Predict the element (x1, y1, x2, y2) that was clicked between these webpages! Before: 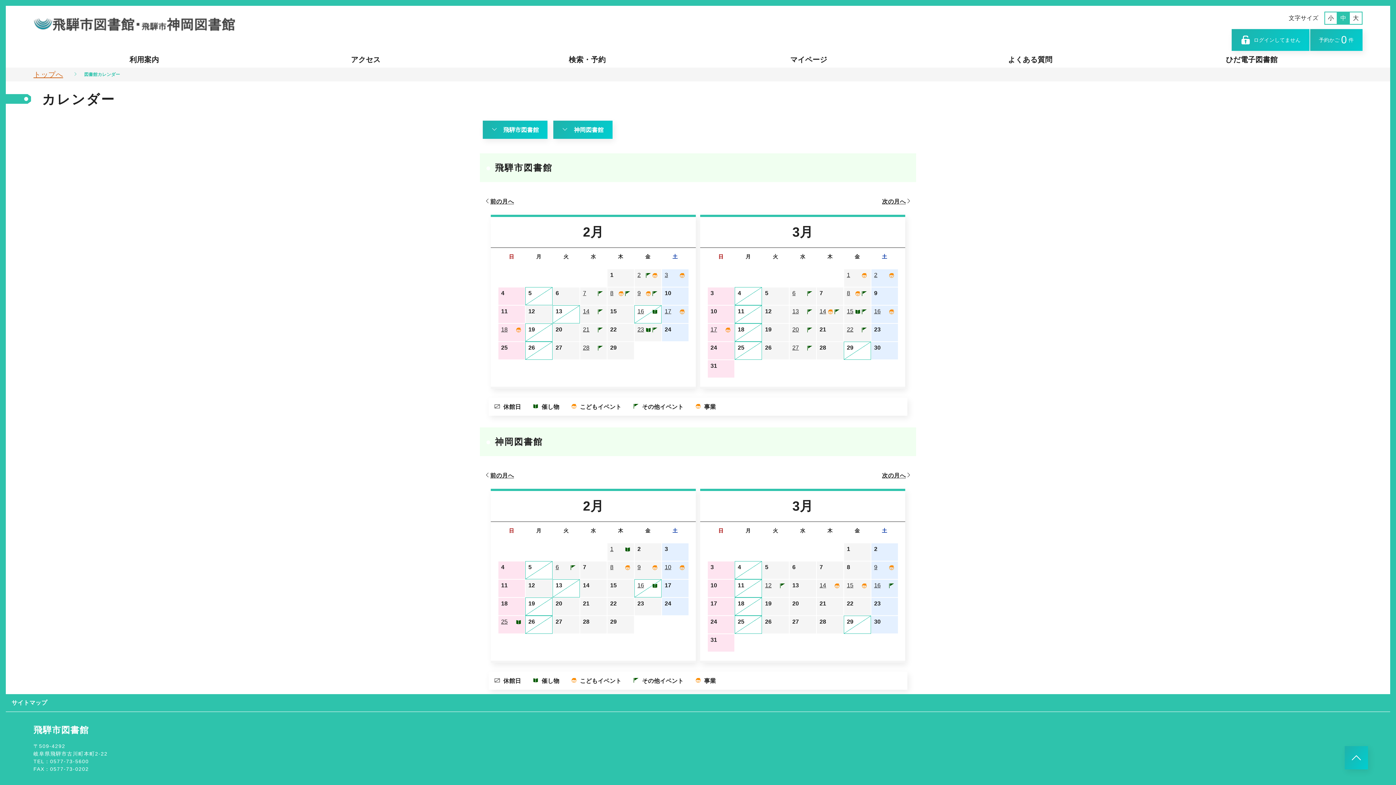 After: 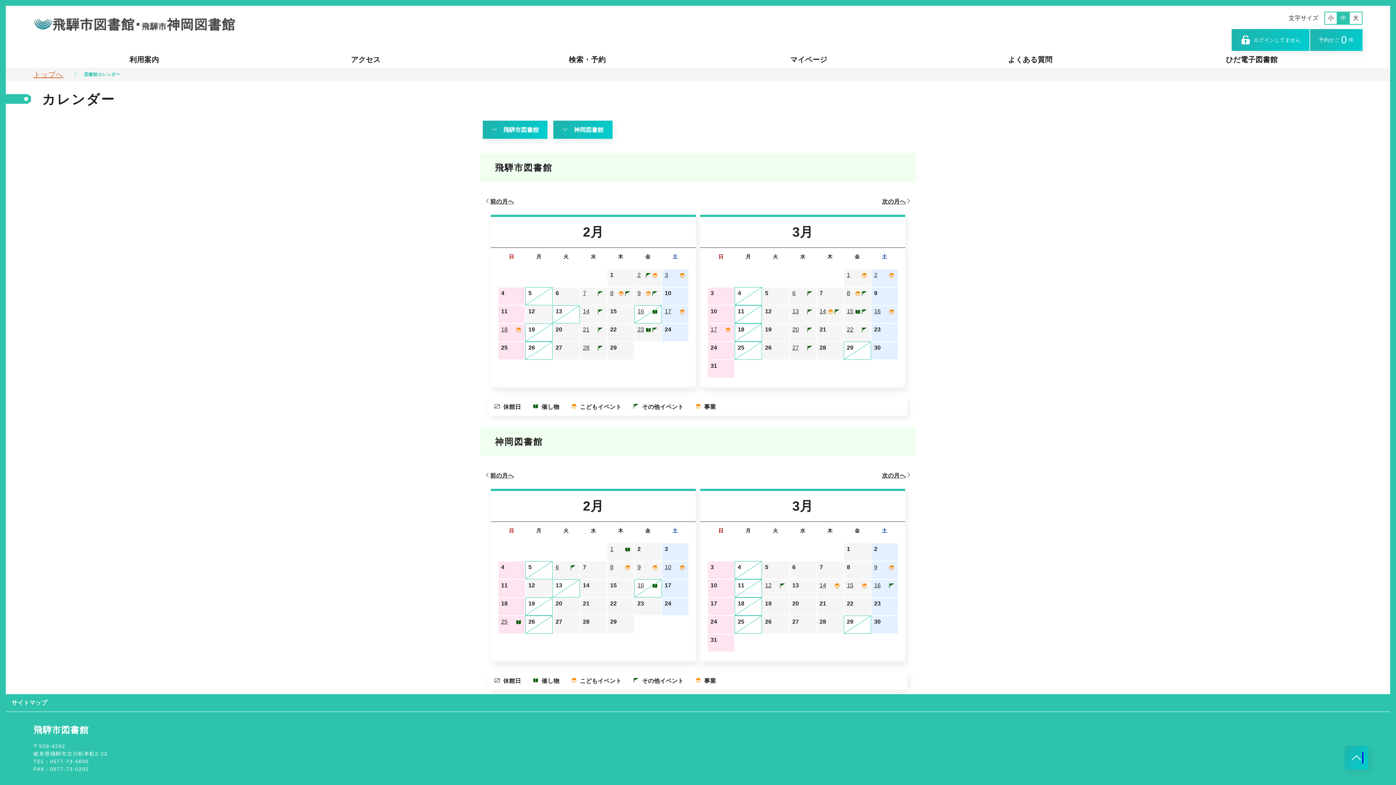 Action: label: このページのトップへ bbox: (1345, 746, 1368, 769)